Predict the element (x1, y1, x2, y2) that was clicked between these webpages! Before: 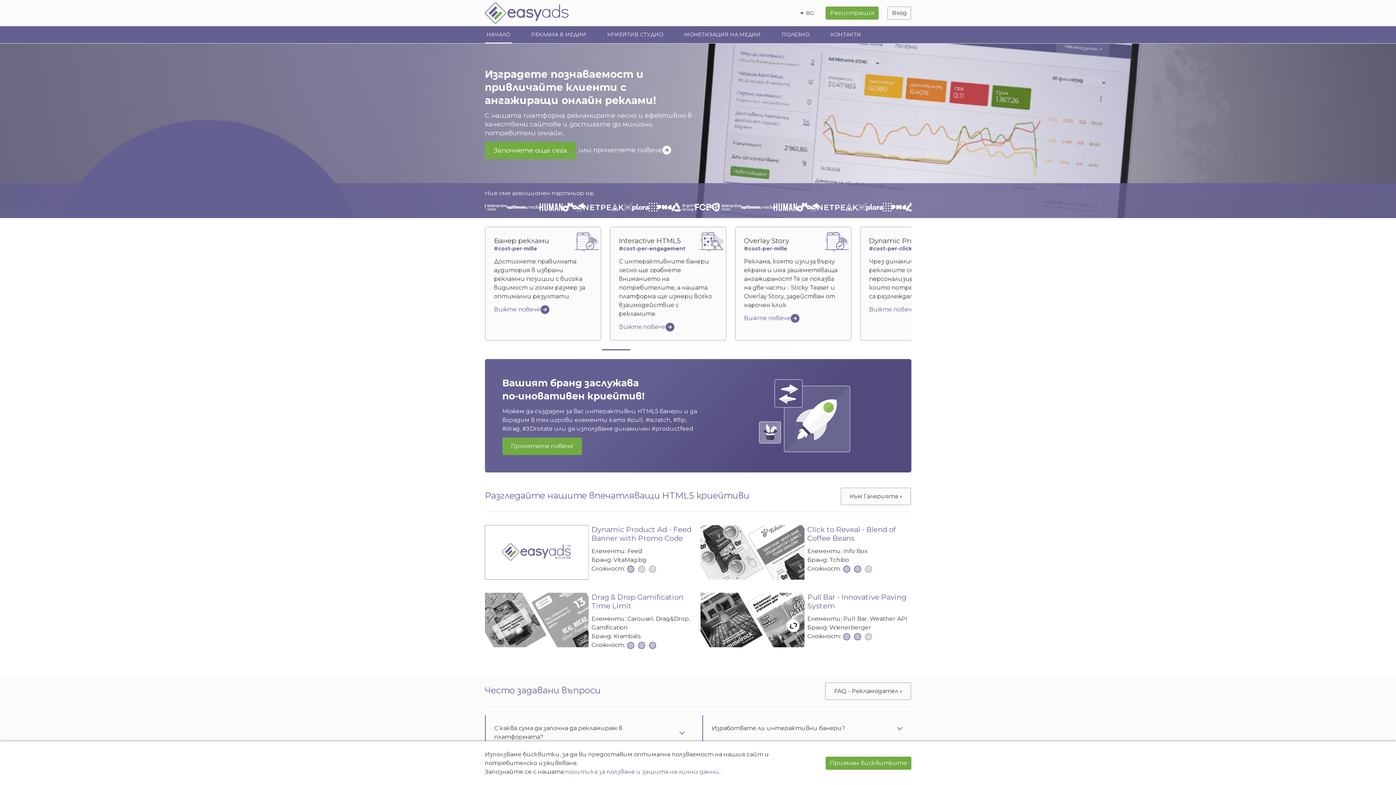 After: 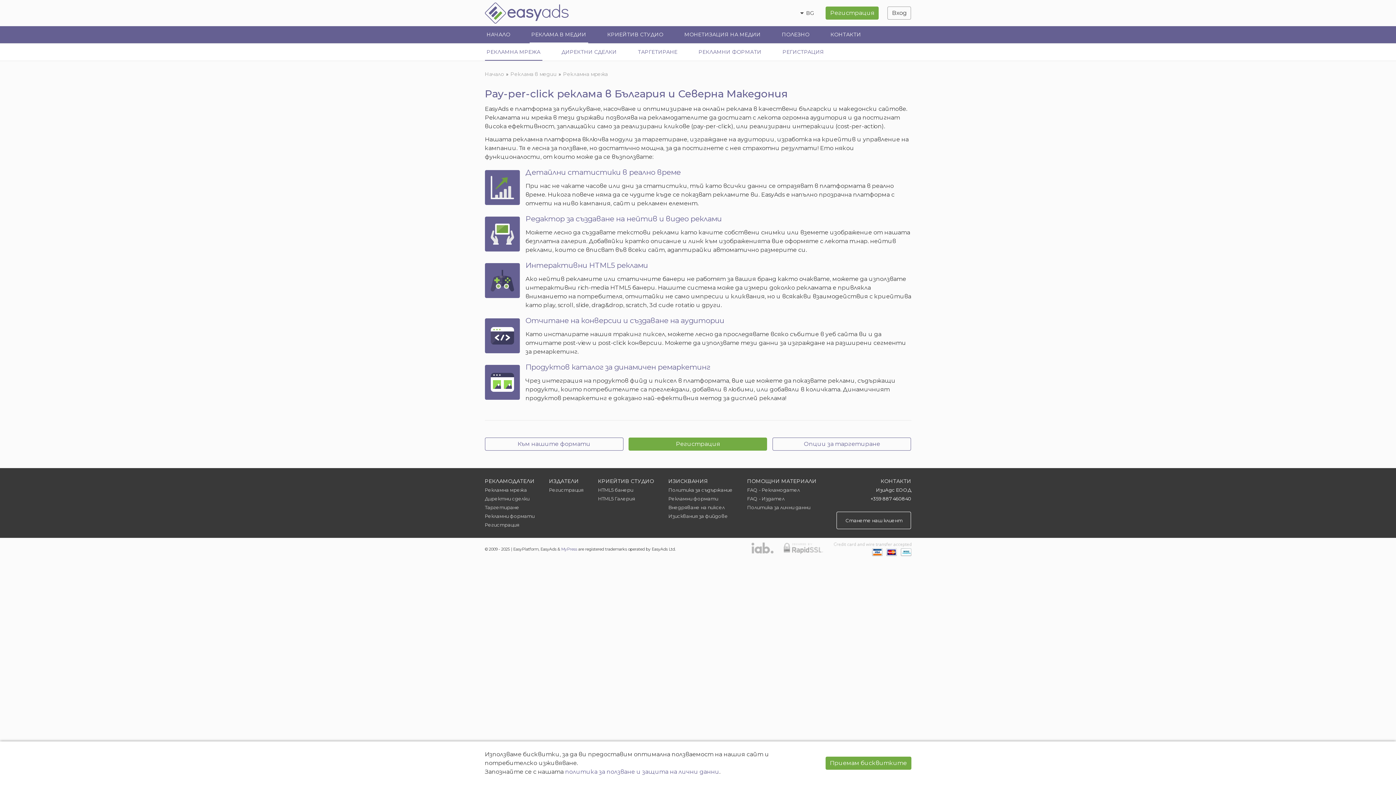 Action: bbox: (529, 26, 588, 43) label: РЕКЛАМА В МЕДИИ